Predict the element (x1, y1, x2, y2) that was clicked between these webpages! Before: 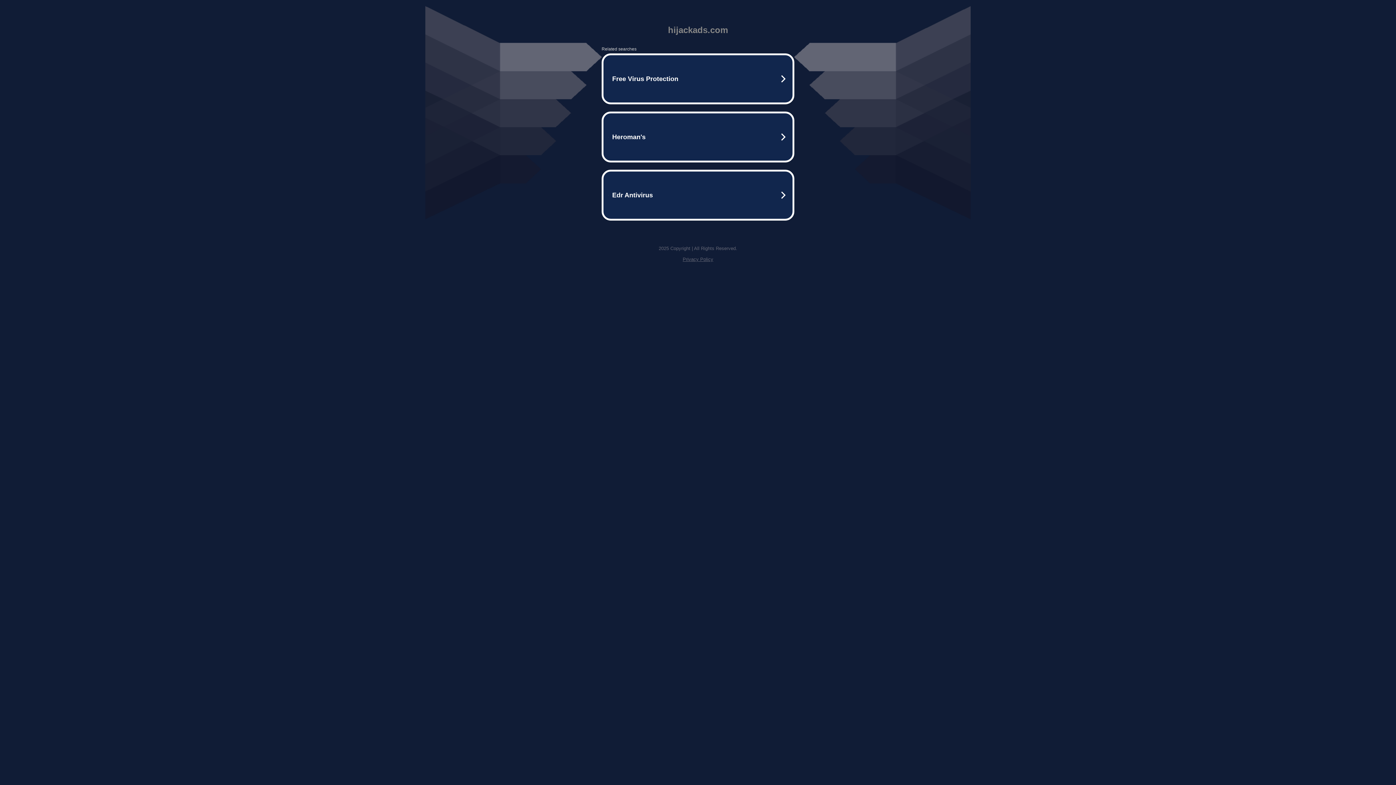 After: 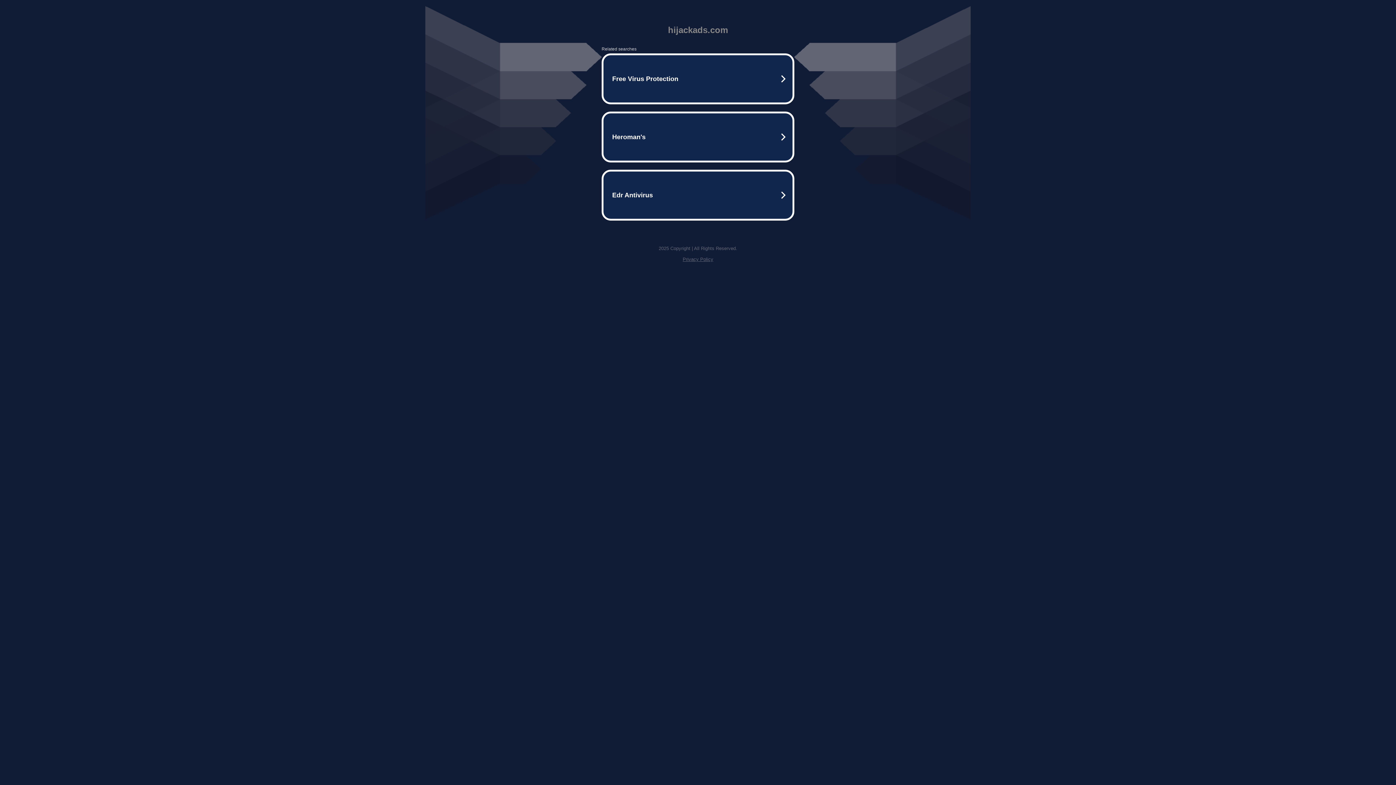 Action: bbox: (682, 256, 713, 262) label: Privacy Policy